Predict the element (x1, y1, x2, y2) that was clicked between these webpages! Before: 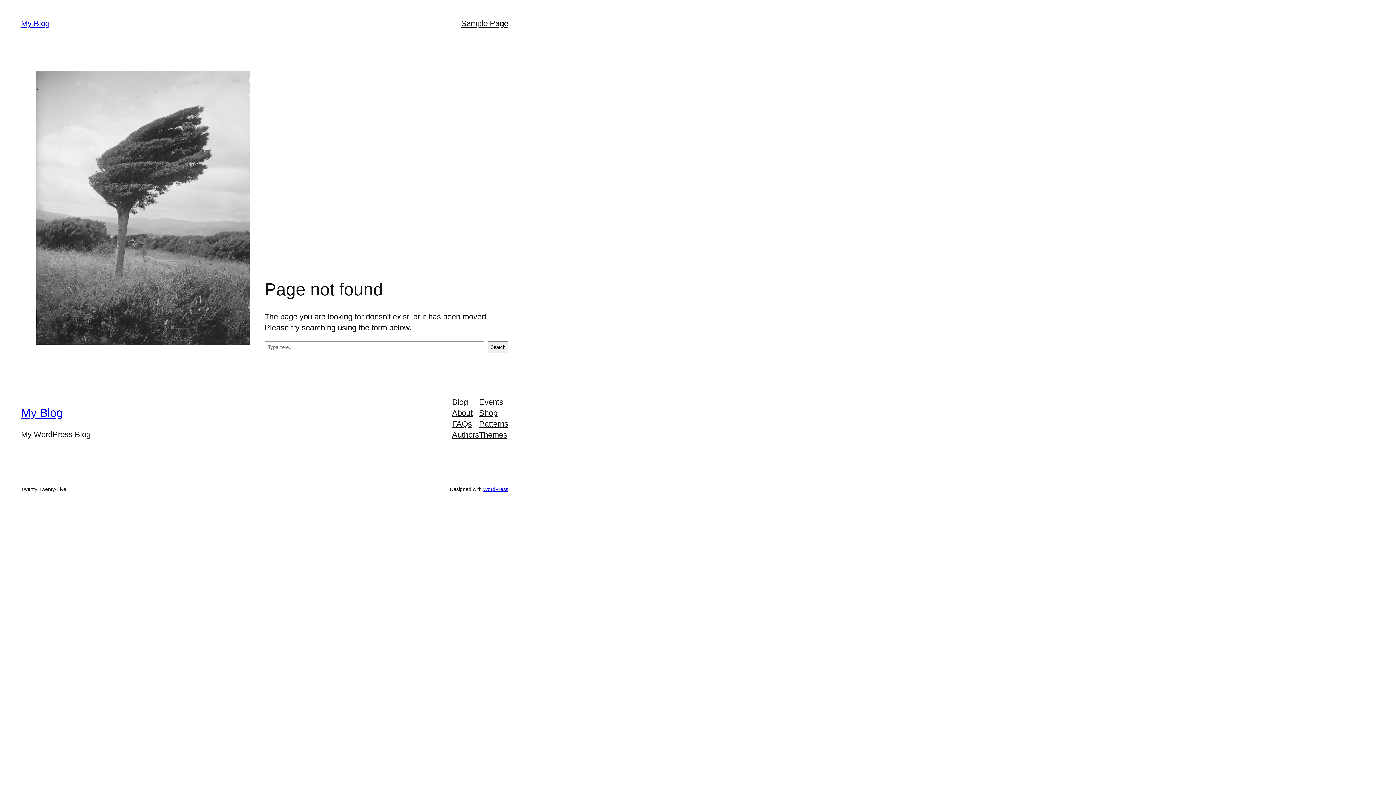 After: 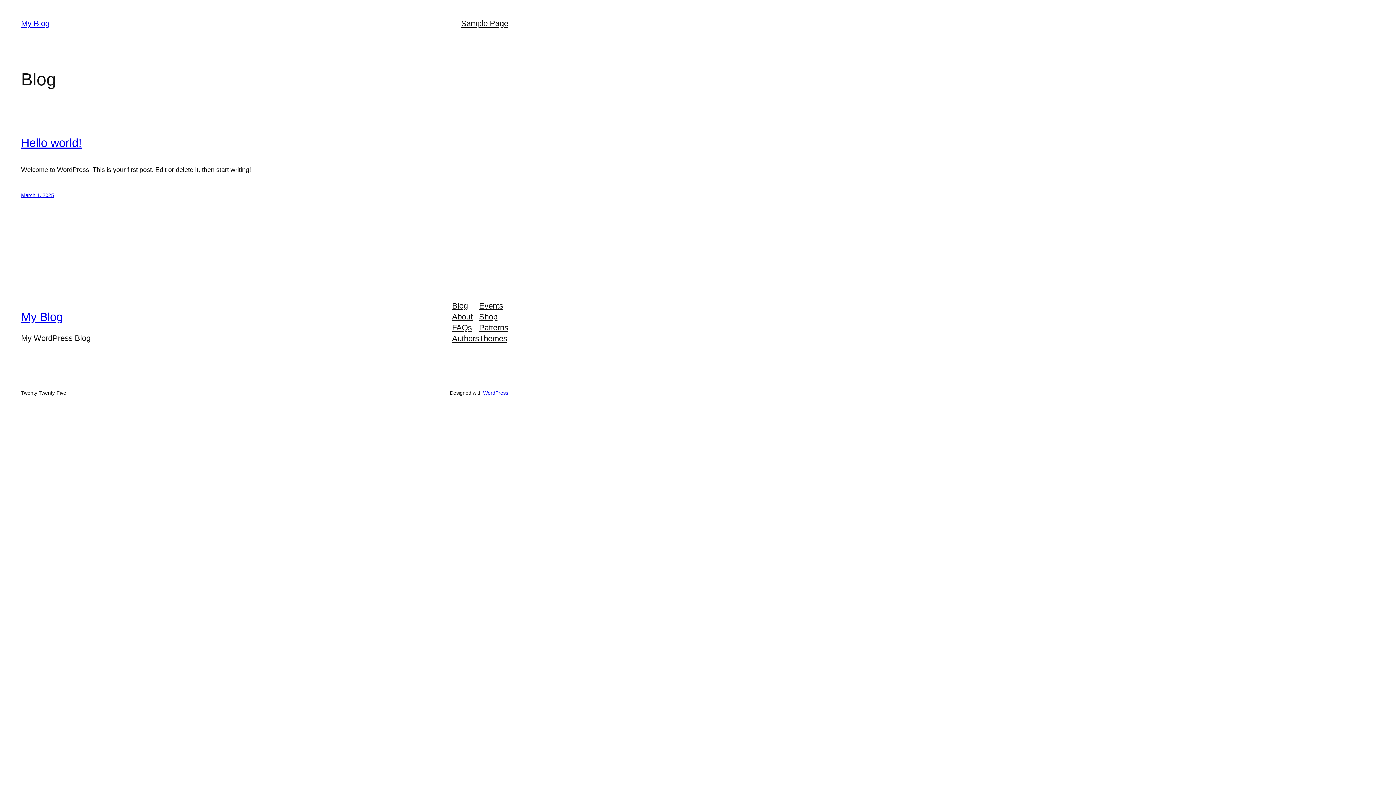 Action: bbox: (21, 406, 63, 419) label: My Blog